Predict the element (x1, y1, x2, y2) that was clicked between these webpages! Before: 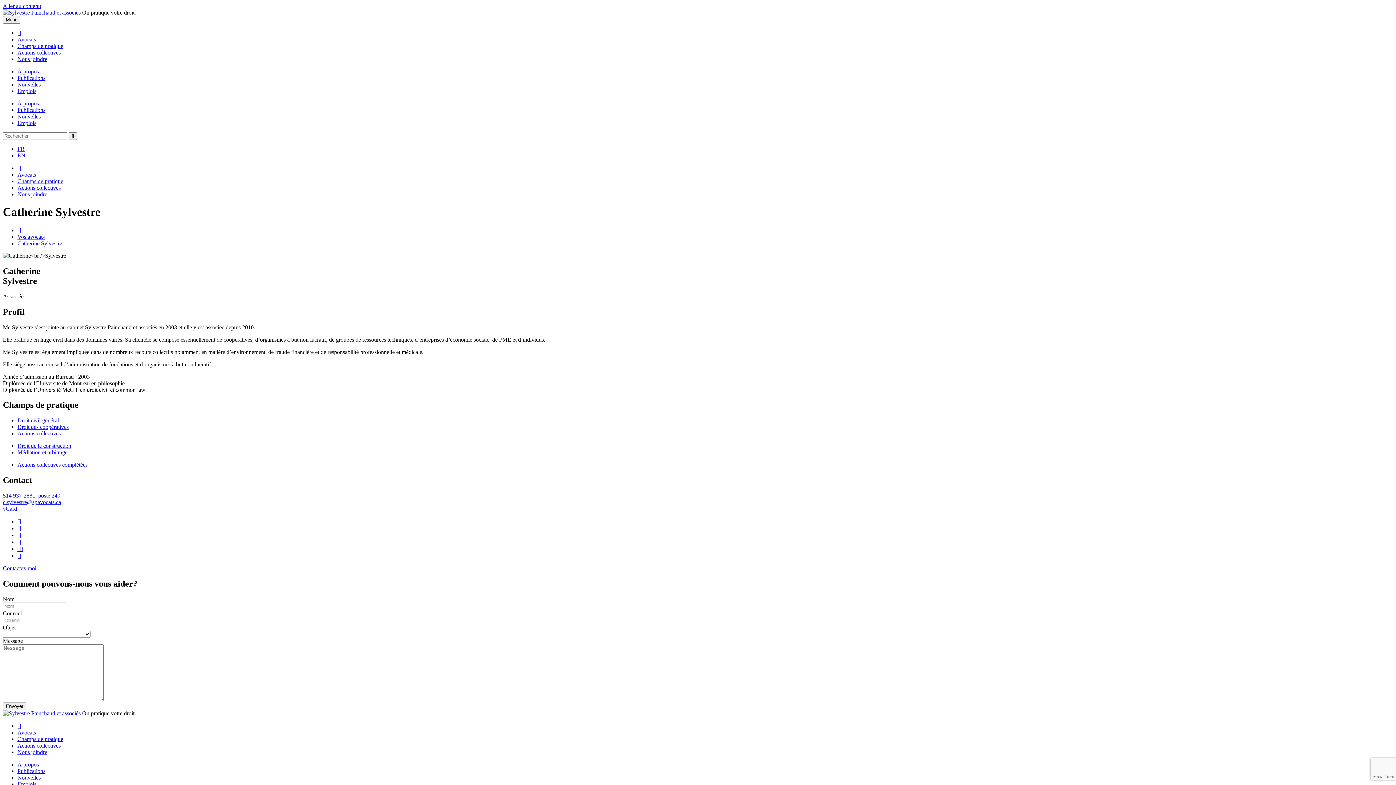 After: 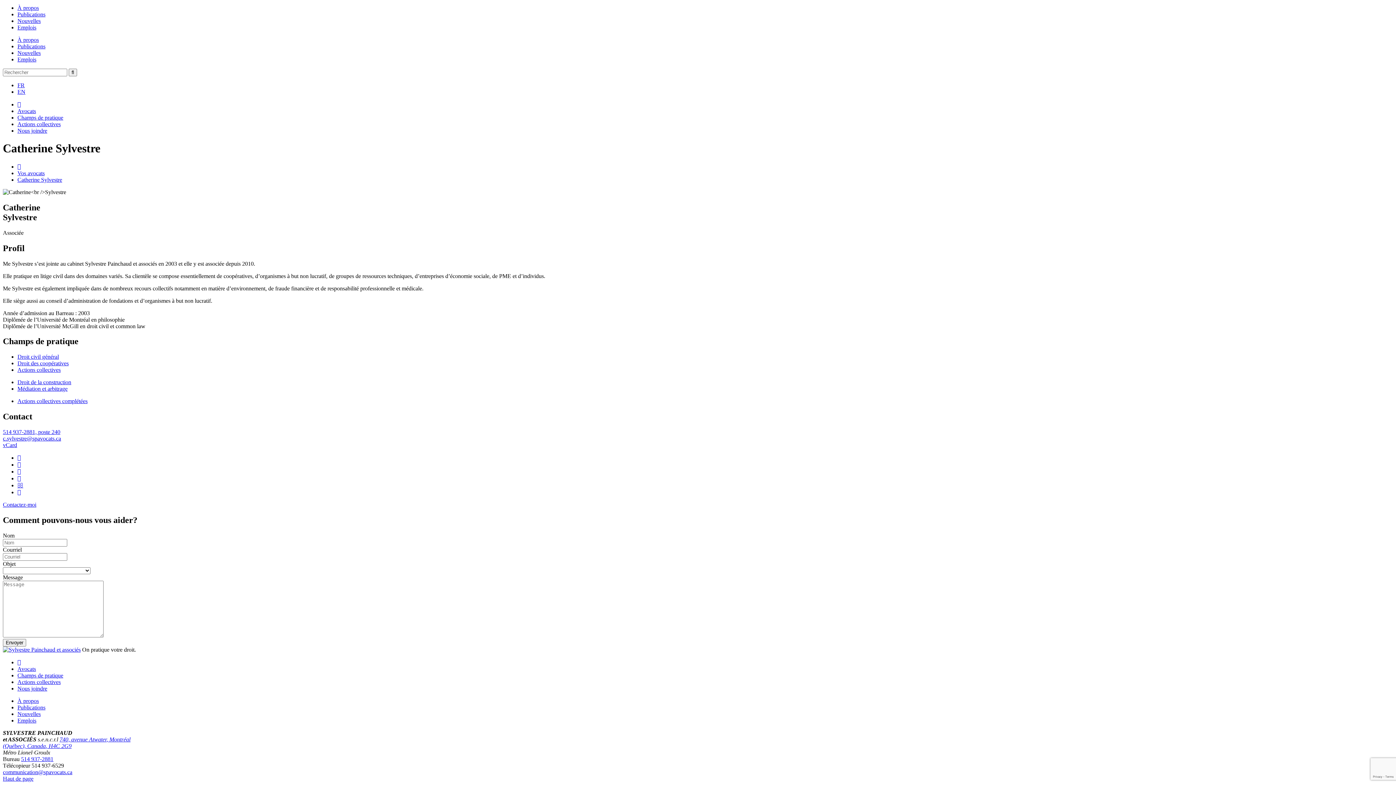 Action: bbox: (2, 2, 41, 9) label: Aller au contenu